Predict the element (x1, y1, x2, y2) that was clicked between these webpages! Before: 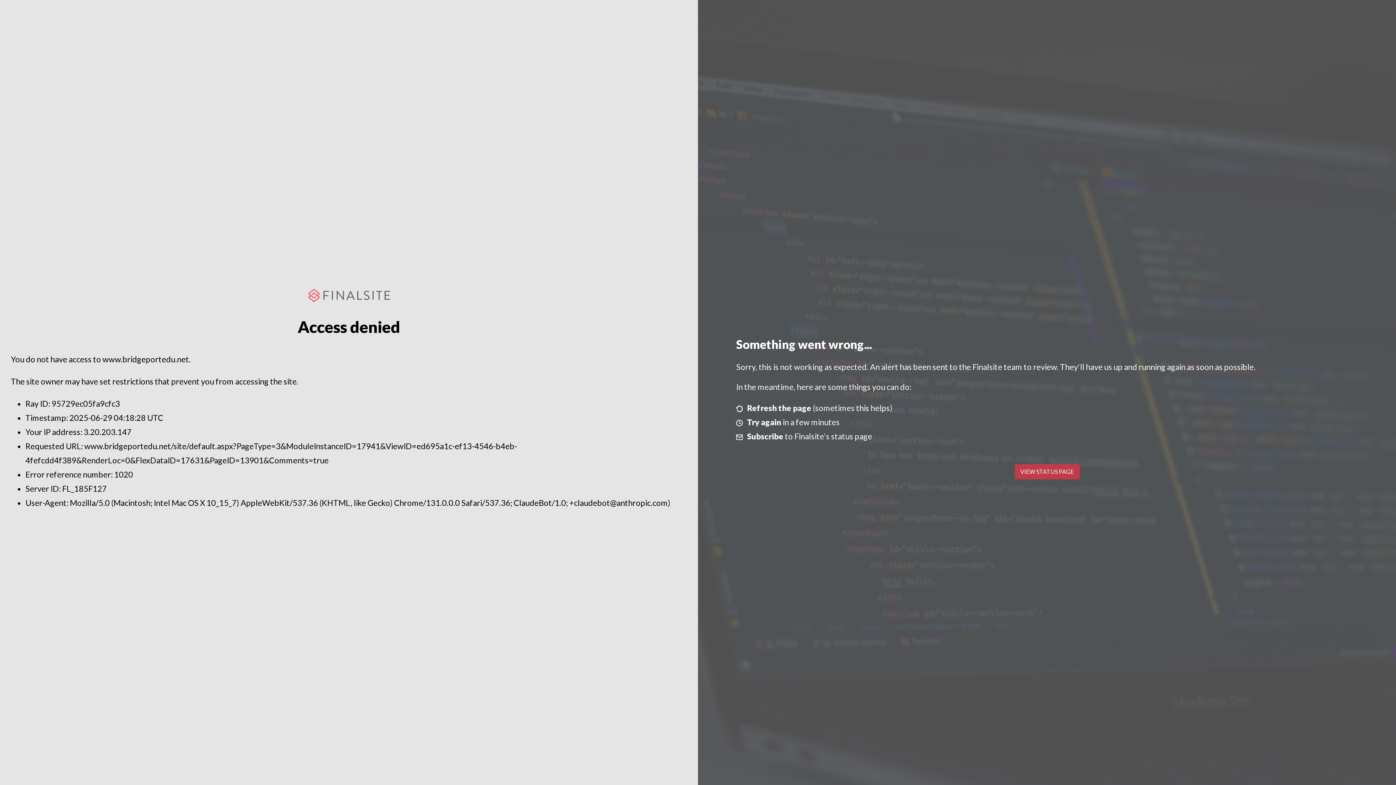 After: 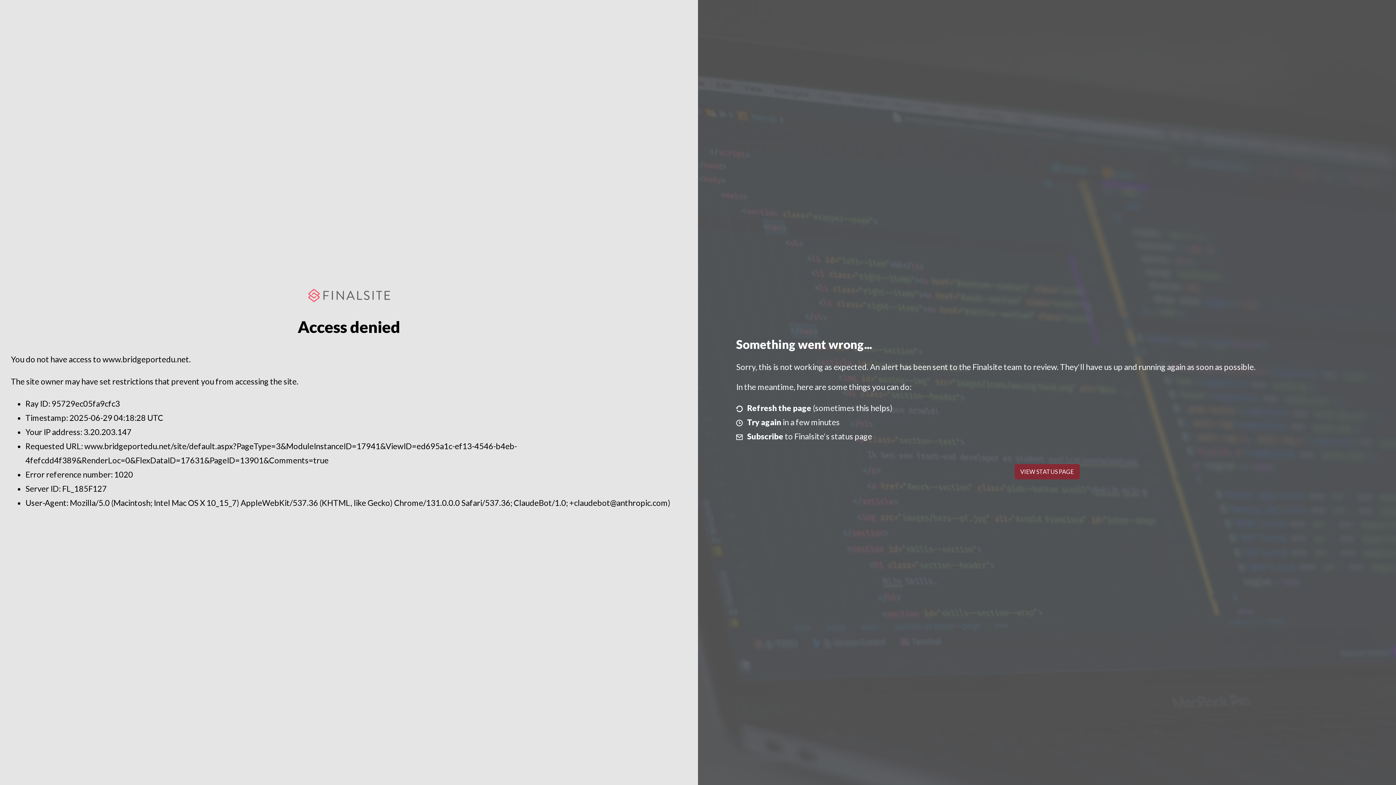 Action: label: VIEW STATUS PAGE bbox: (1014, 464, 1079, 479)